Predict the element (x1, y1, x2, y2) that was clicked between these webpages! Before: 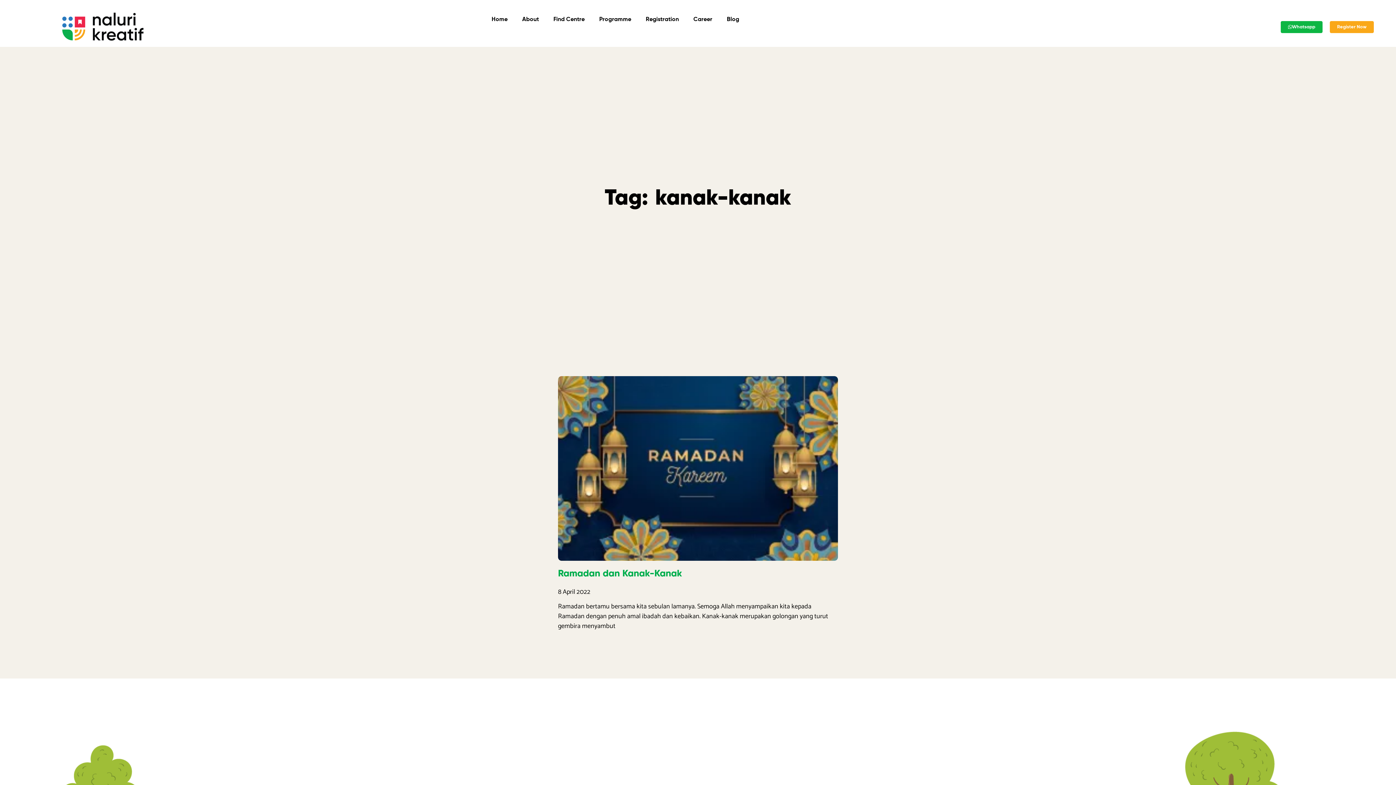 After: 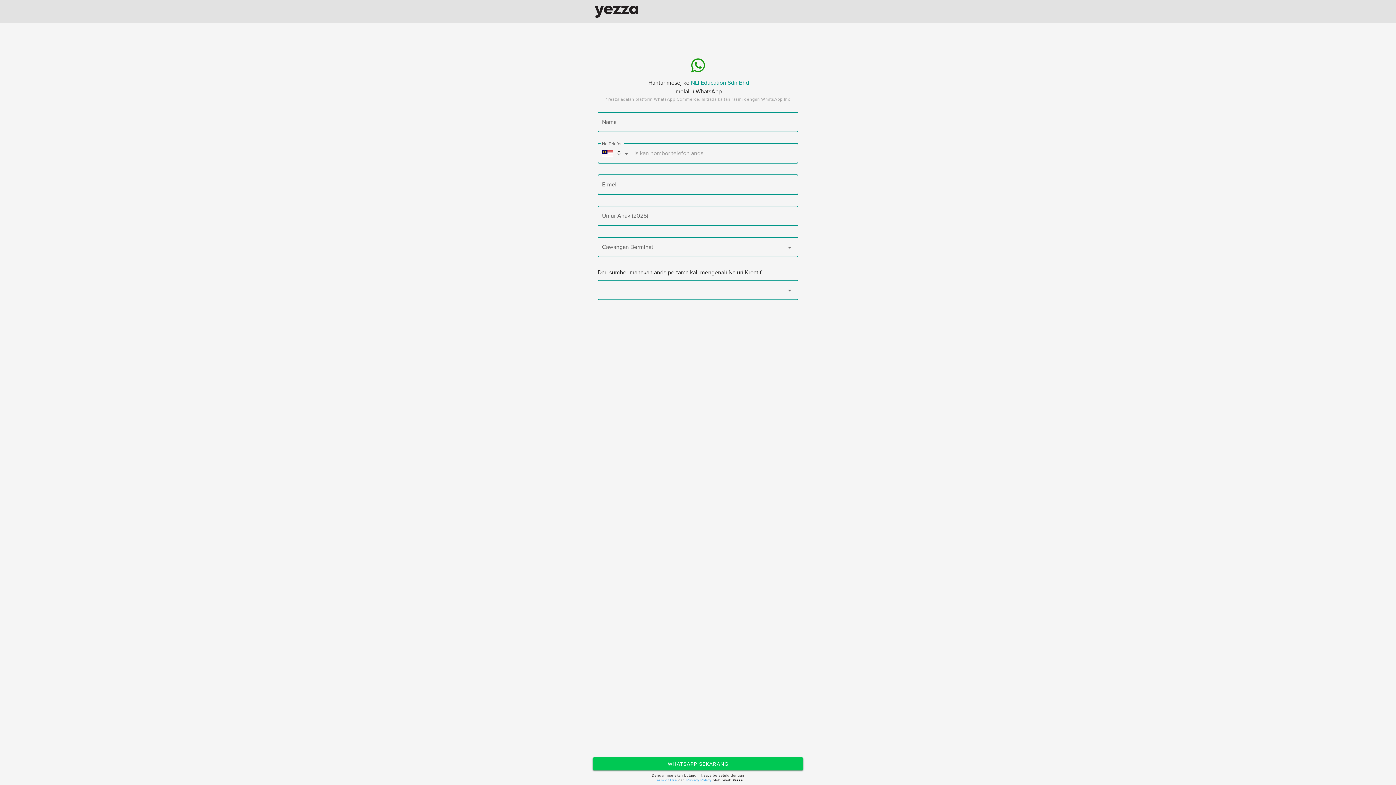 Action: label: Whatsapp bbox: (1281, 20, 1322, 32)